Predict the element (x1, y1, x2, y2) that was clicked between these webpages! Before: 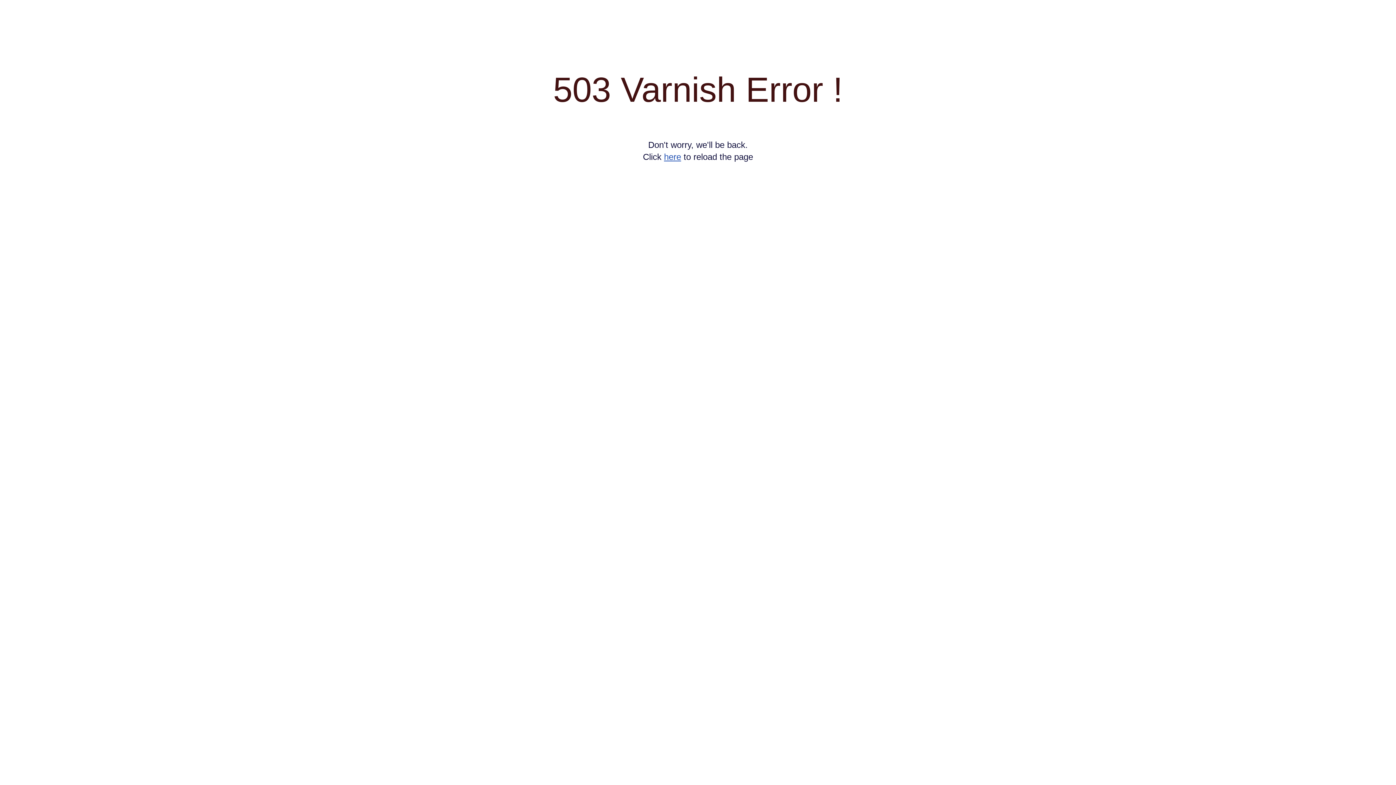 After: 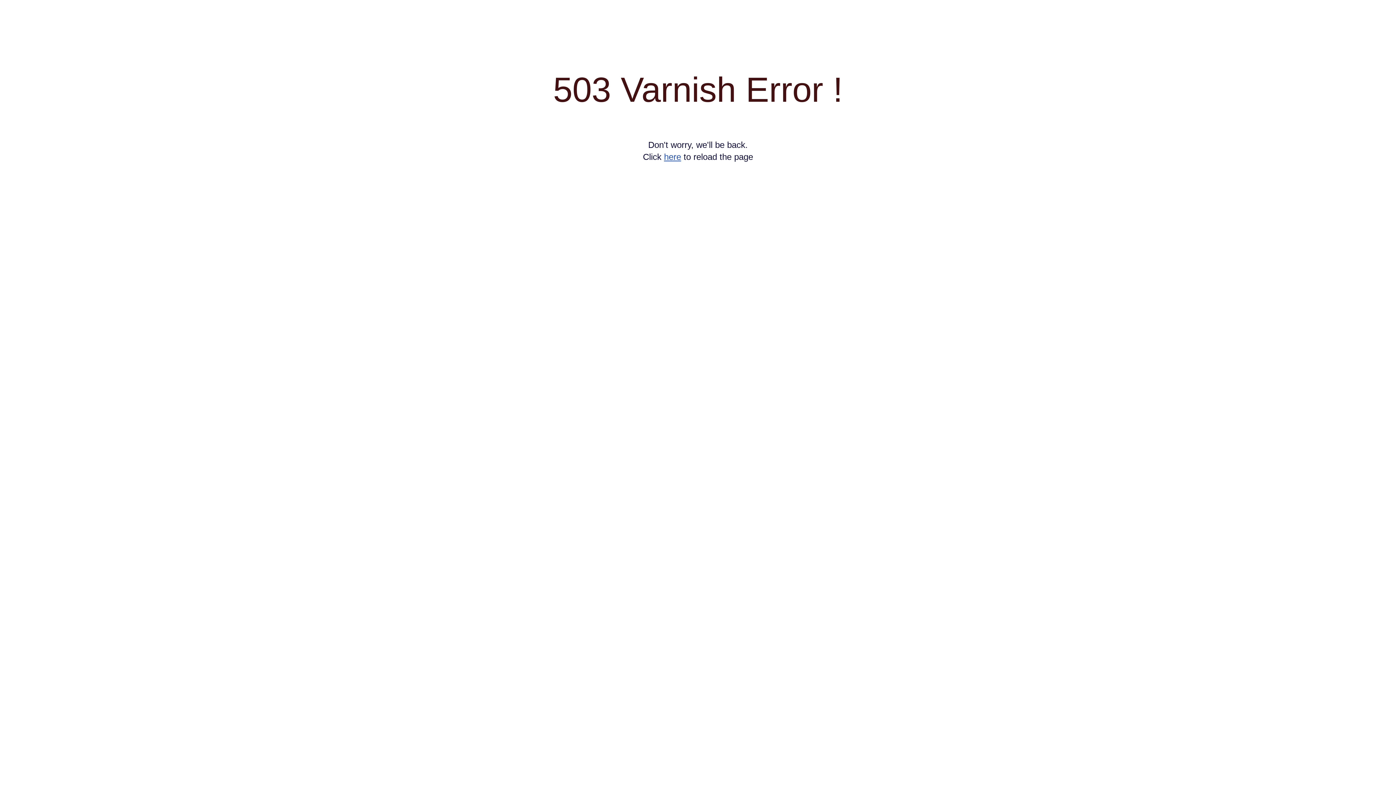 Action: bbox: (664, 152, 681, 161) label: here